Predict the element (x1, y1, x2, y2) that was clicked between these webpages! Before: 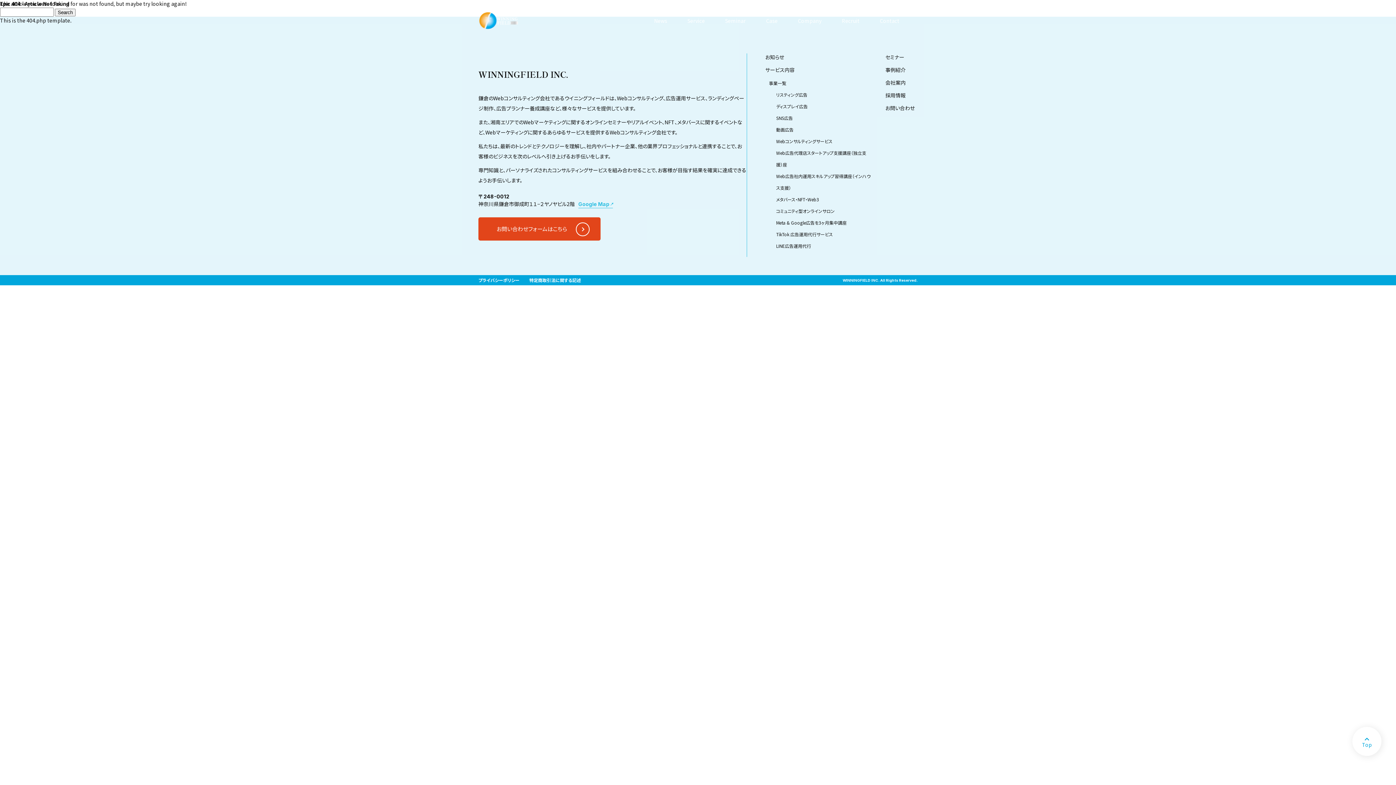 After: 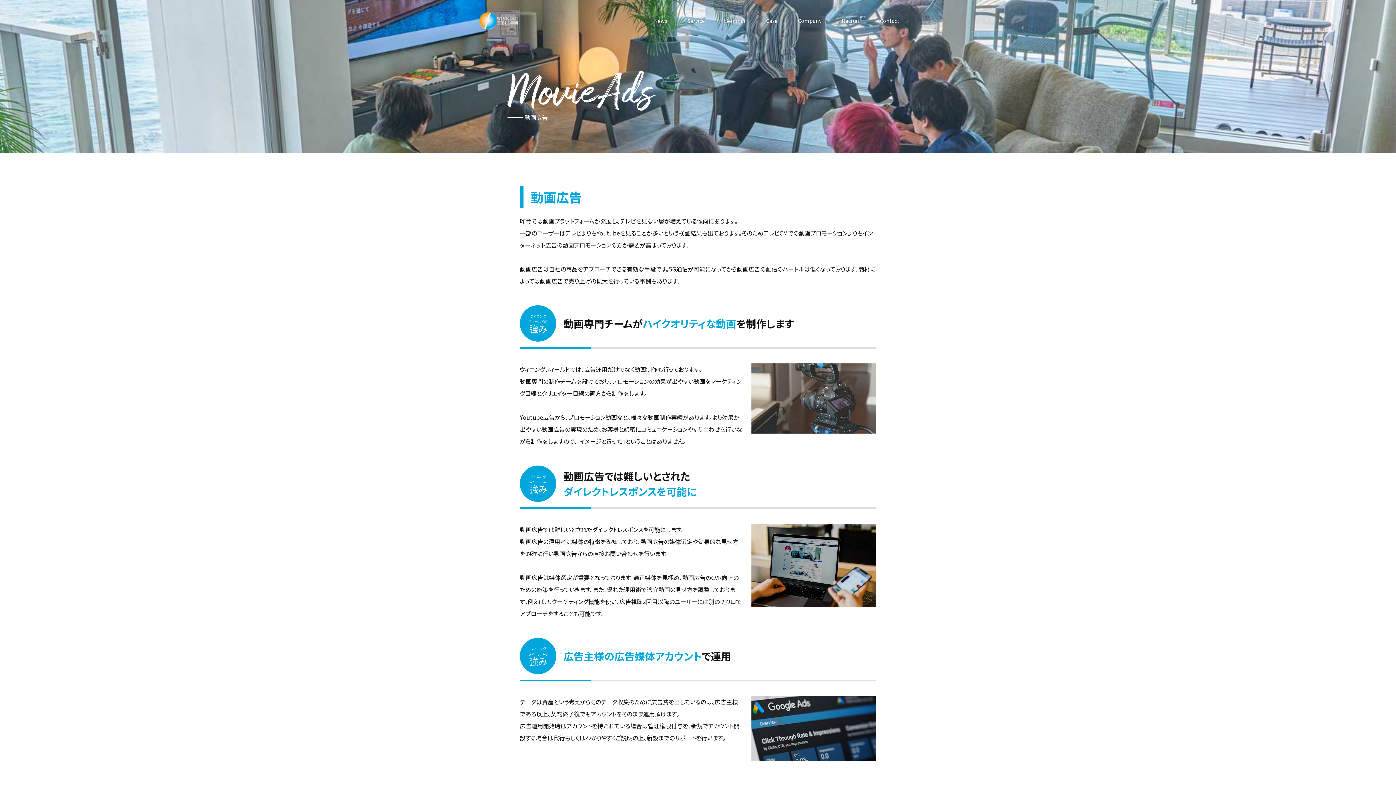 Action: bbox: (776, 126, 793, 132) label: 動画広告